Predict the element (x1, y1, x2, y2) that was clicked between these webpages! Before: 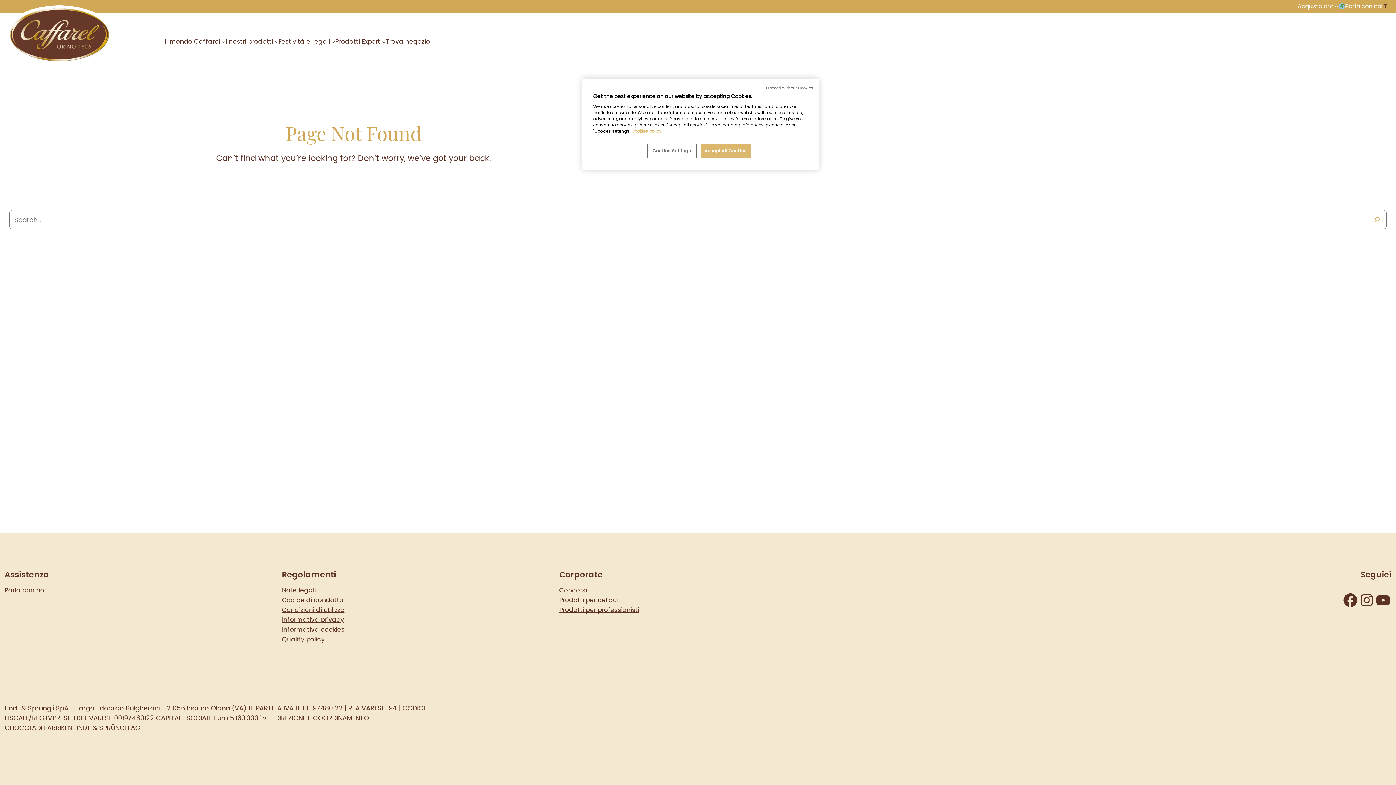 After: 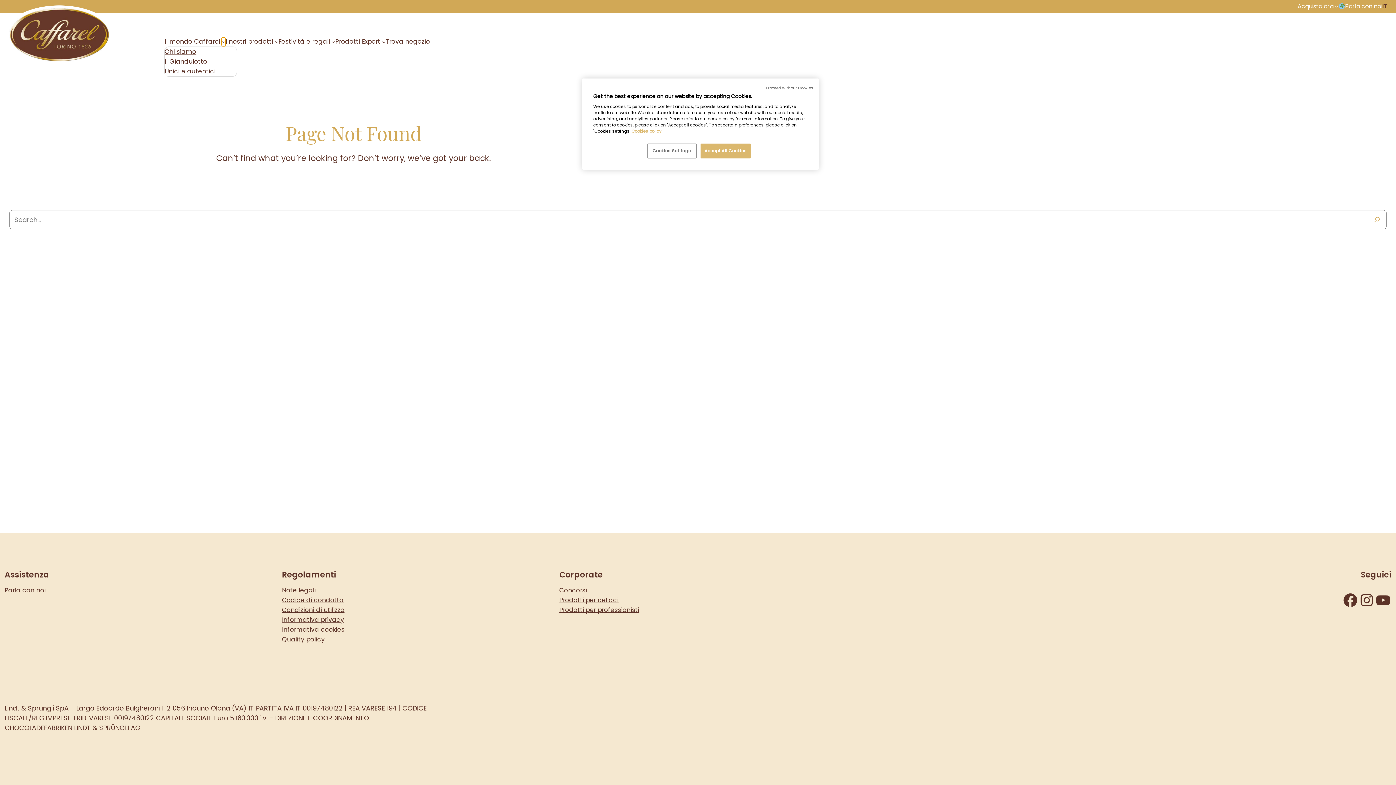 Action: bbox: (221, 39, 225, 43) label: Sottomenu di Il mondo Caffarel